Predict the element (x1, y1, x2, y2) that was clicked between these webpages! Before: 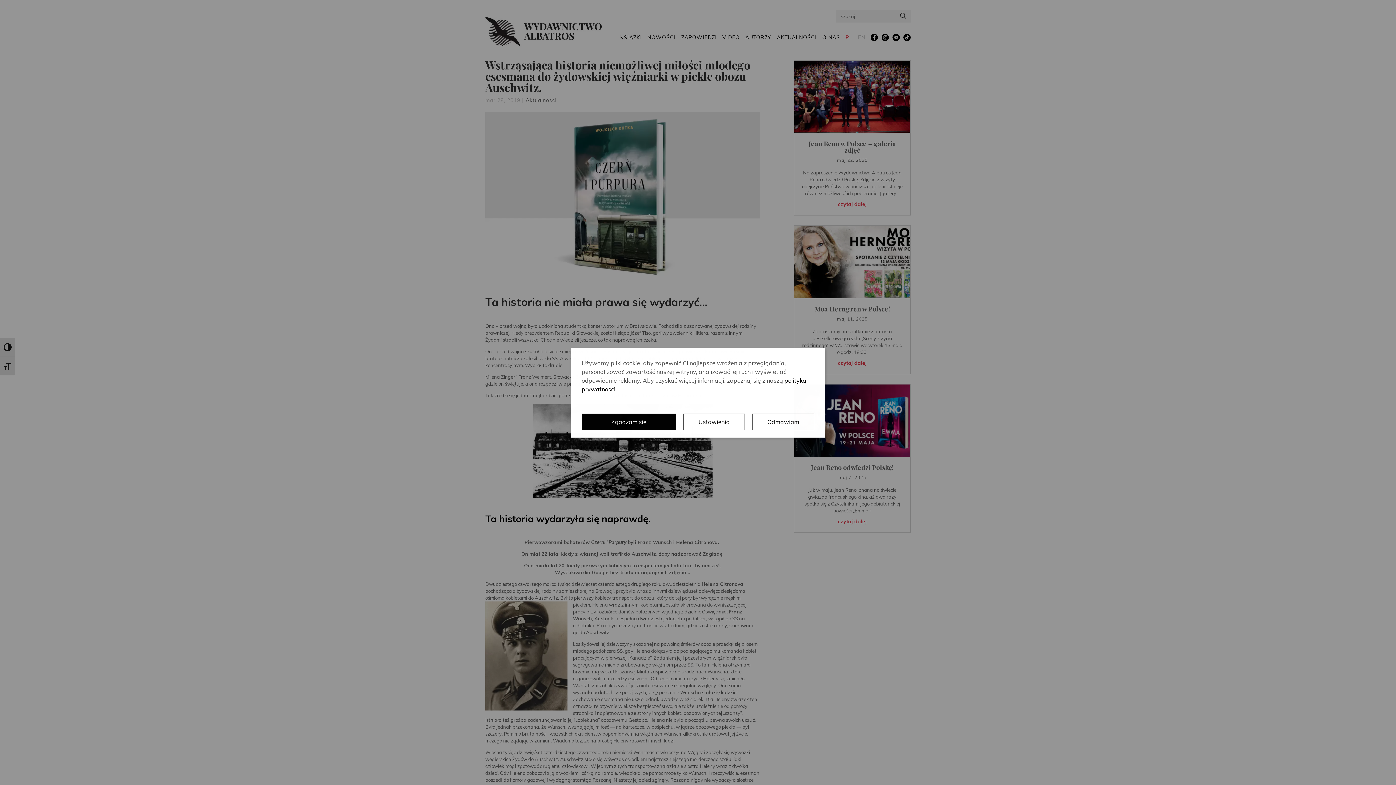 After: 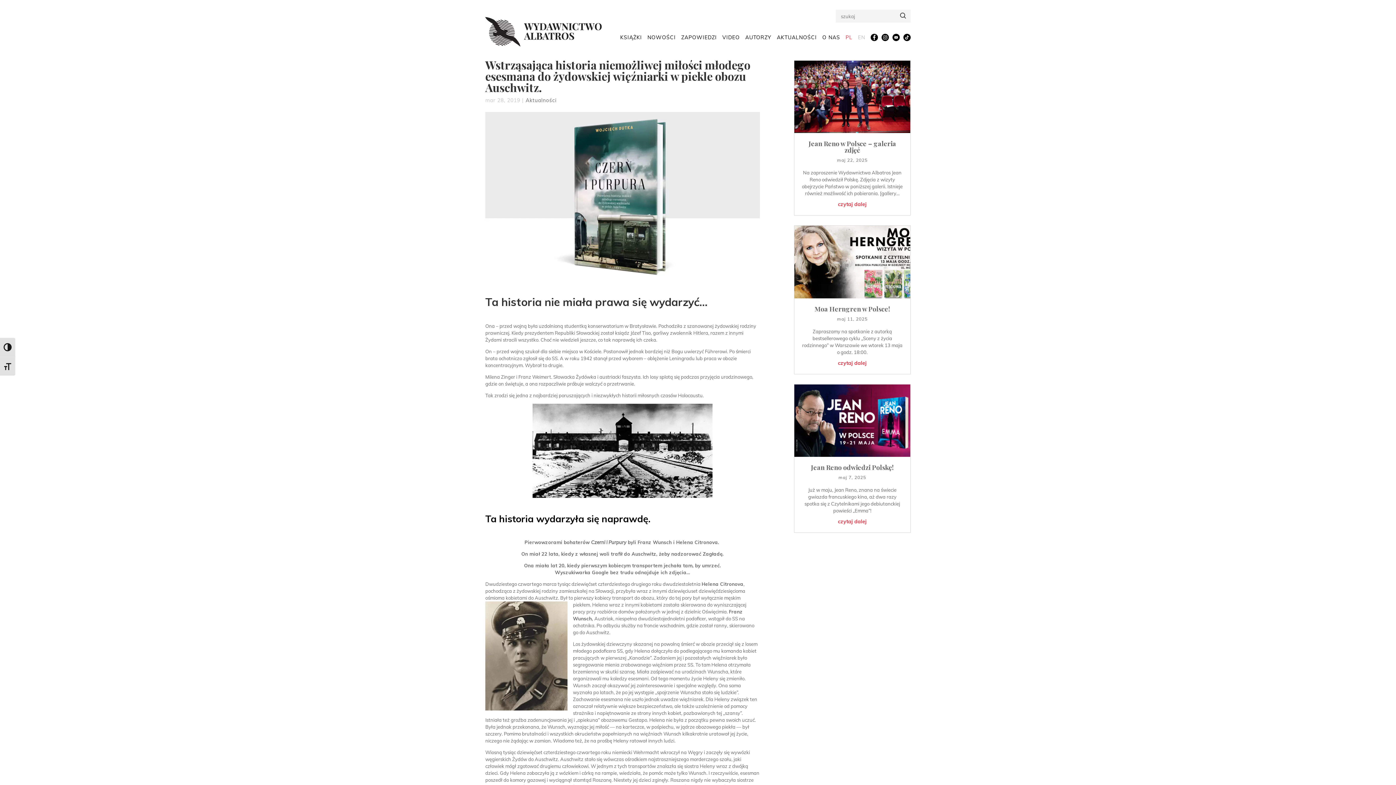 Action: bbox: (752, 413, 814, 430) label: Odmawiam